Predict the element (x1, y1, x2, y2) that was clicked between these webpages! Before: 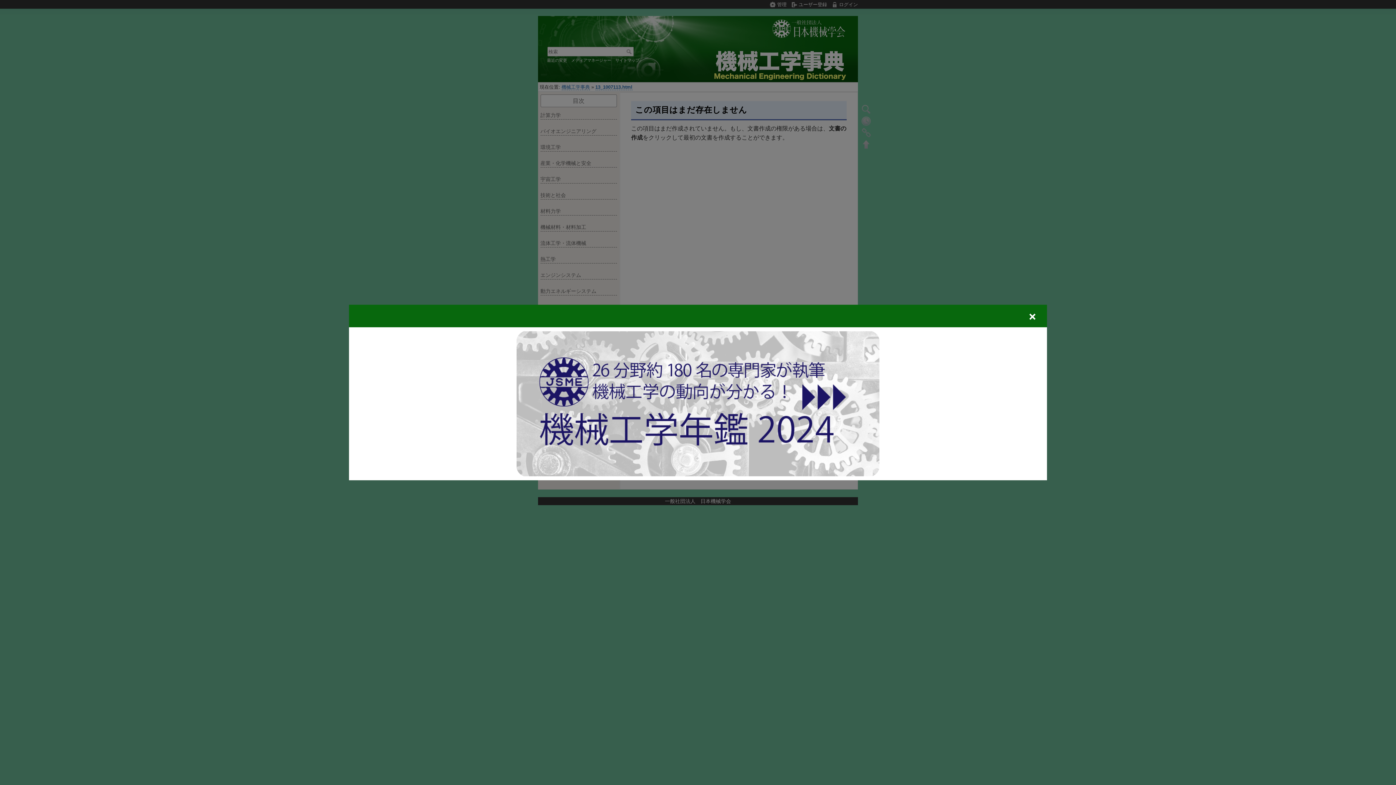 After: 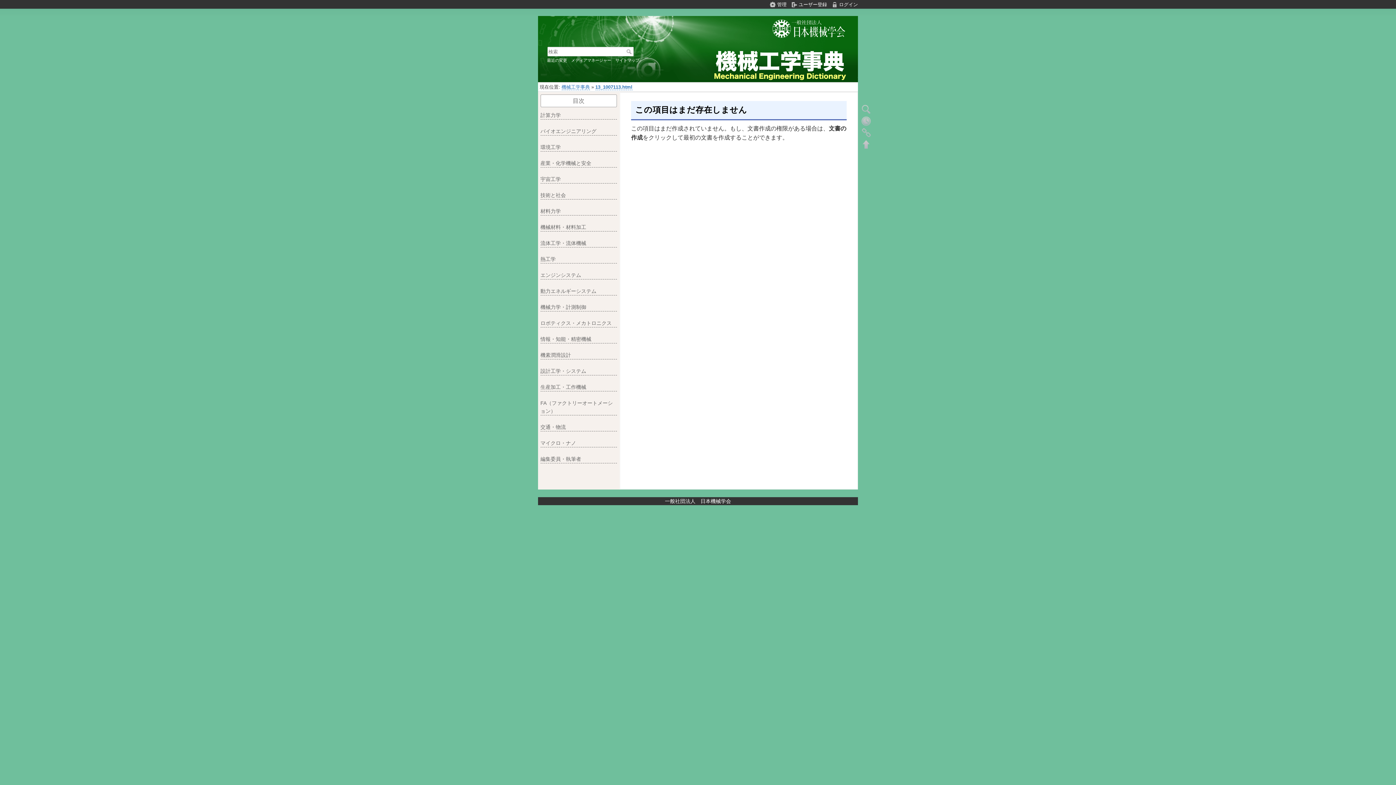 Action: bbox: (516, 400, 879, 406)